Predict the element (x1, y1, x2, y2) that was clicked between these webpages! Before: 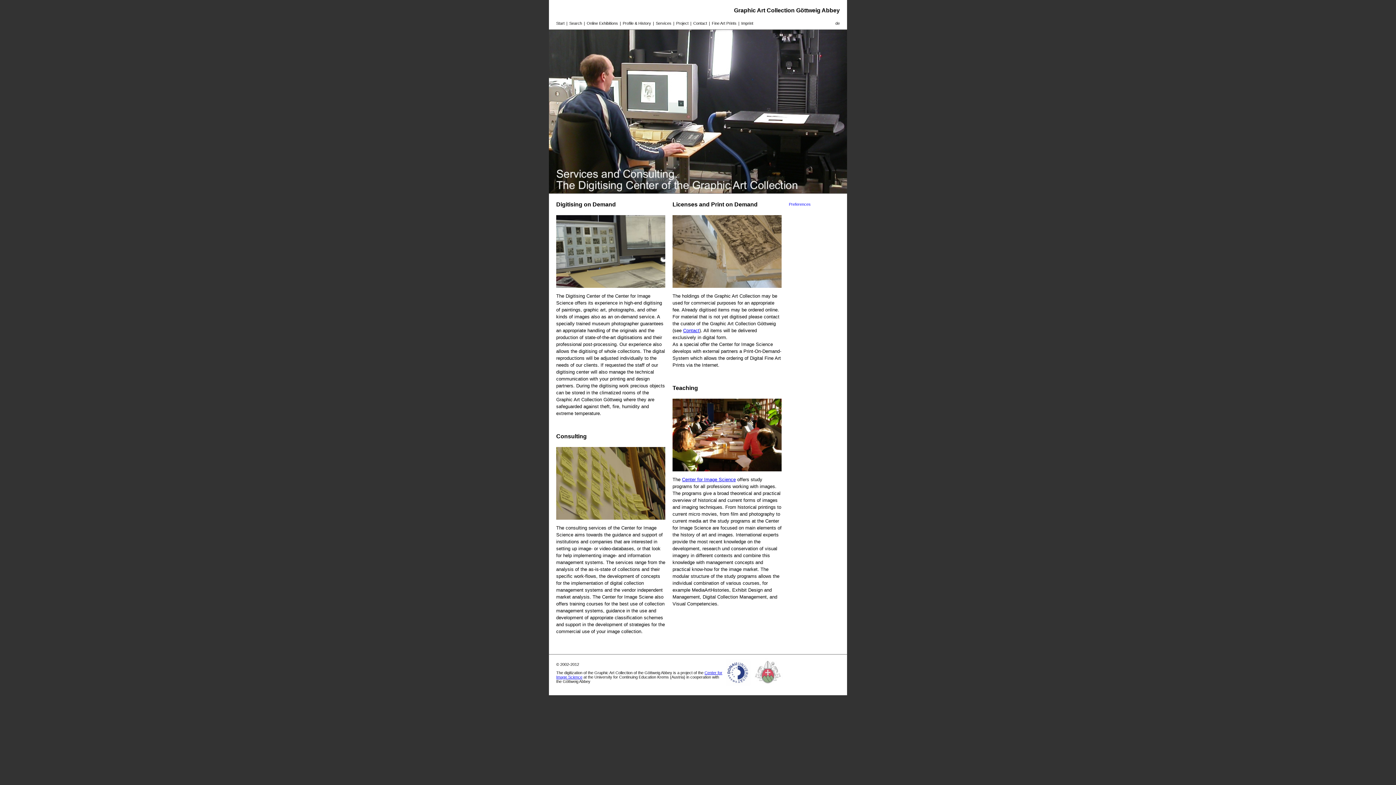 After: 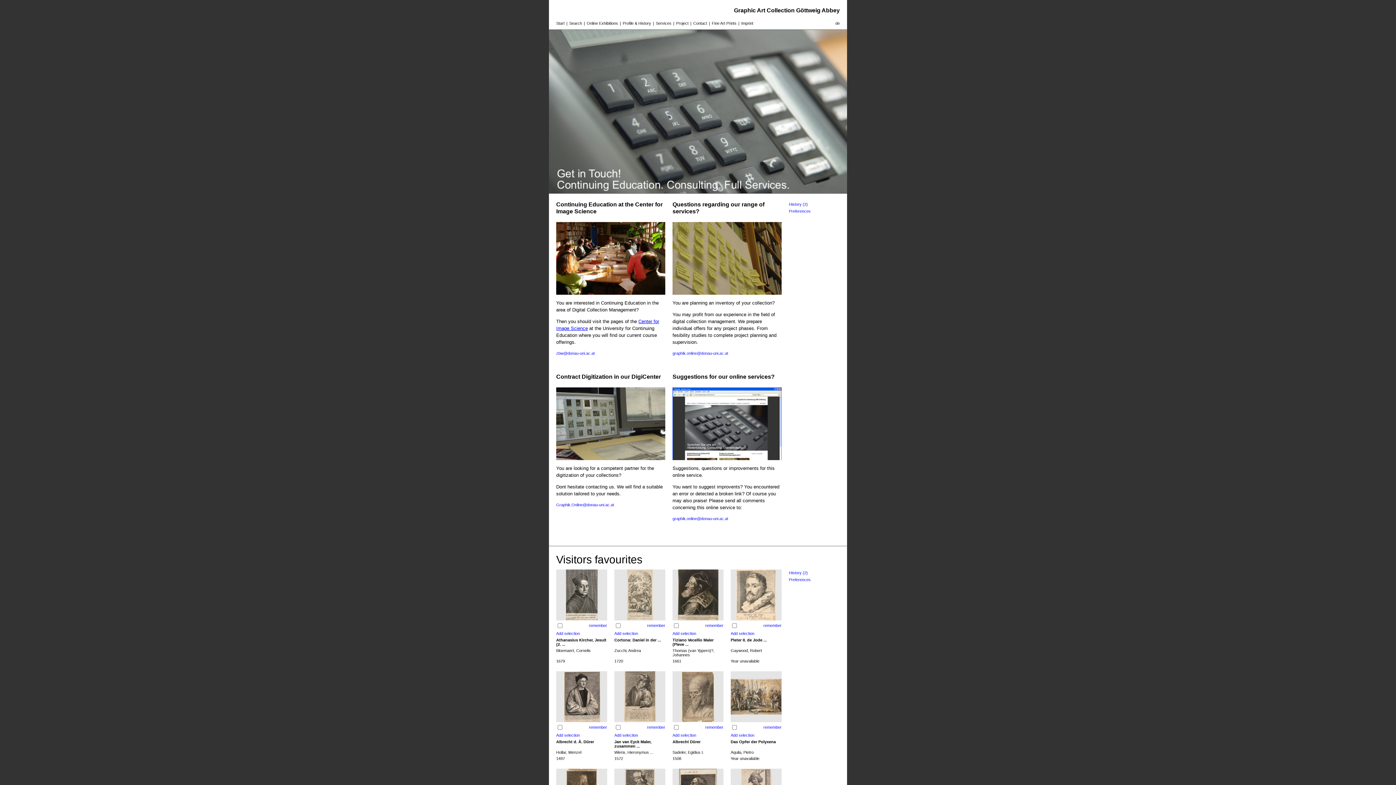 Action: label: Contact bbox: (693, 21, 707, 25)